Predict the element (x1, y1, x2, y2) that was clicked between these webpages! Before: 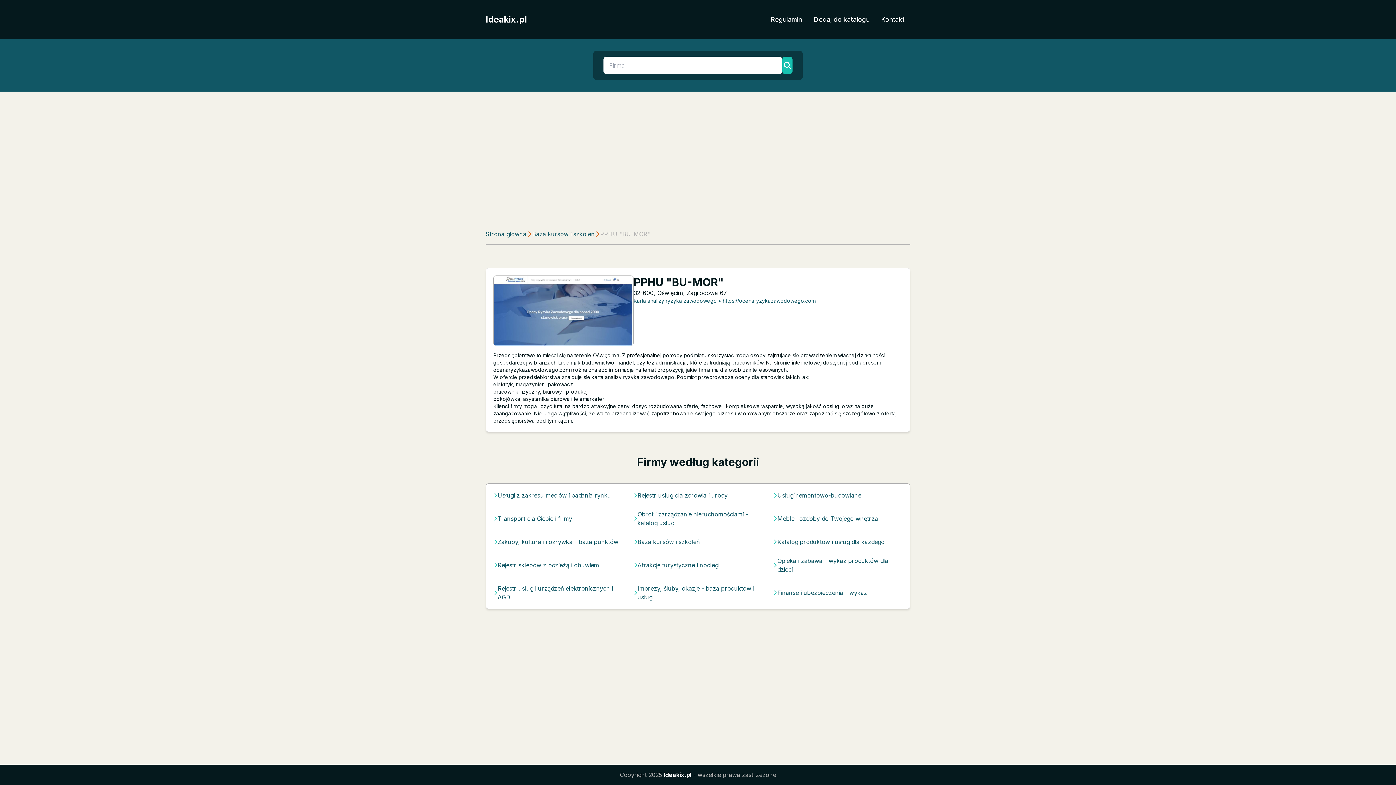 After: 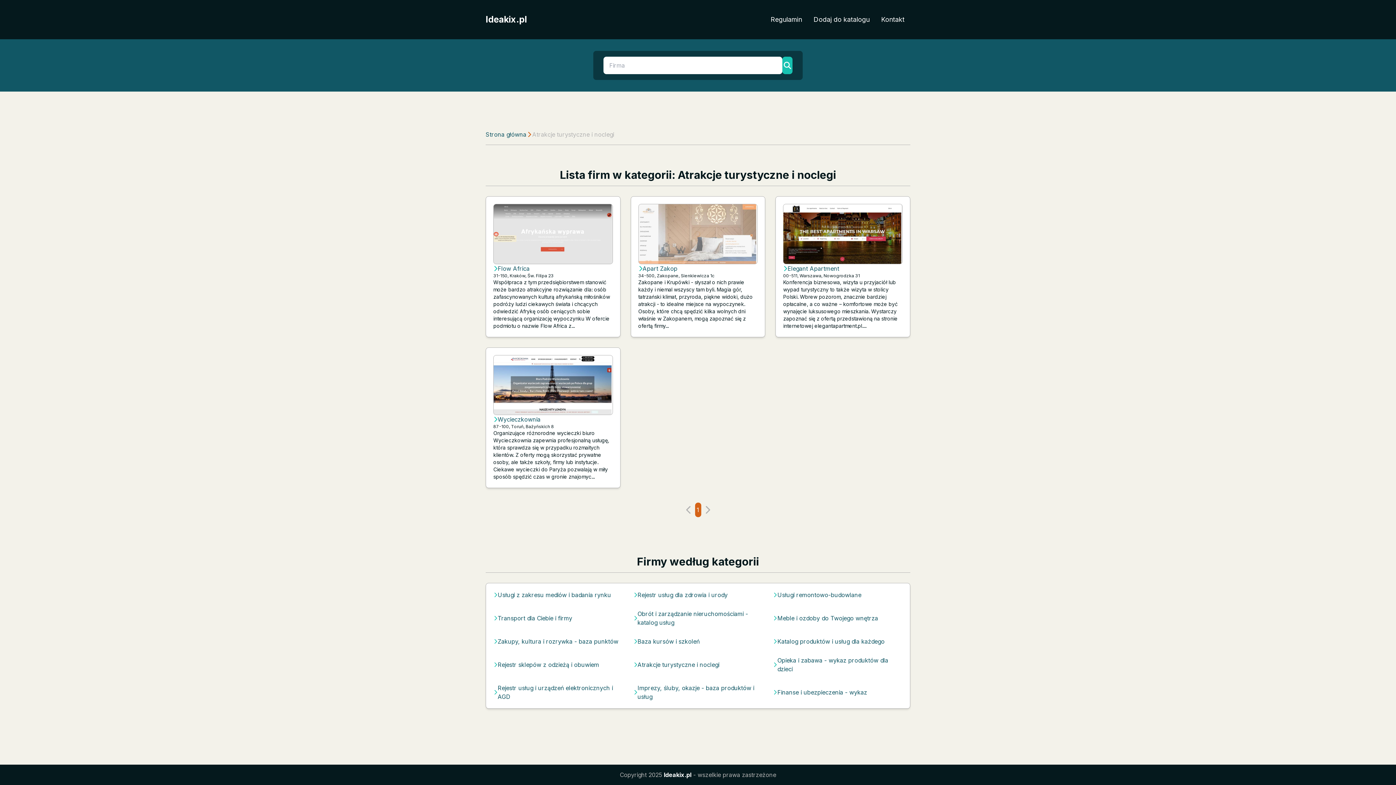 Action: label: Atrakcje turystyczne i noclegi bbox: (637, 561, 719, 569)